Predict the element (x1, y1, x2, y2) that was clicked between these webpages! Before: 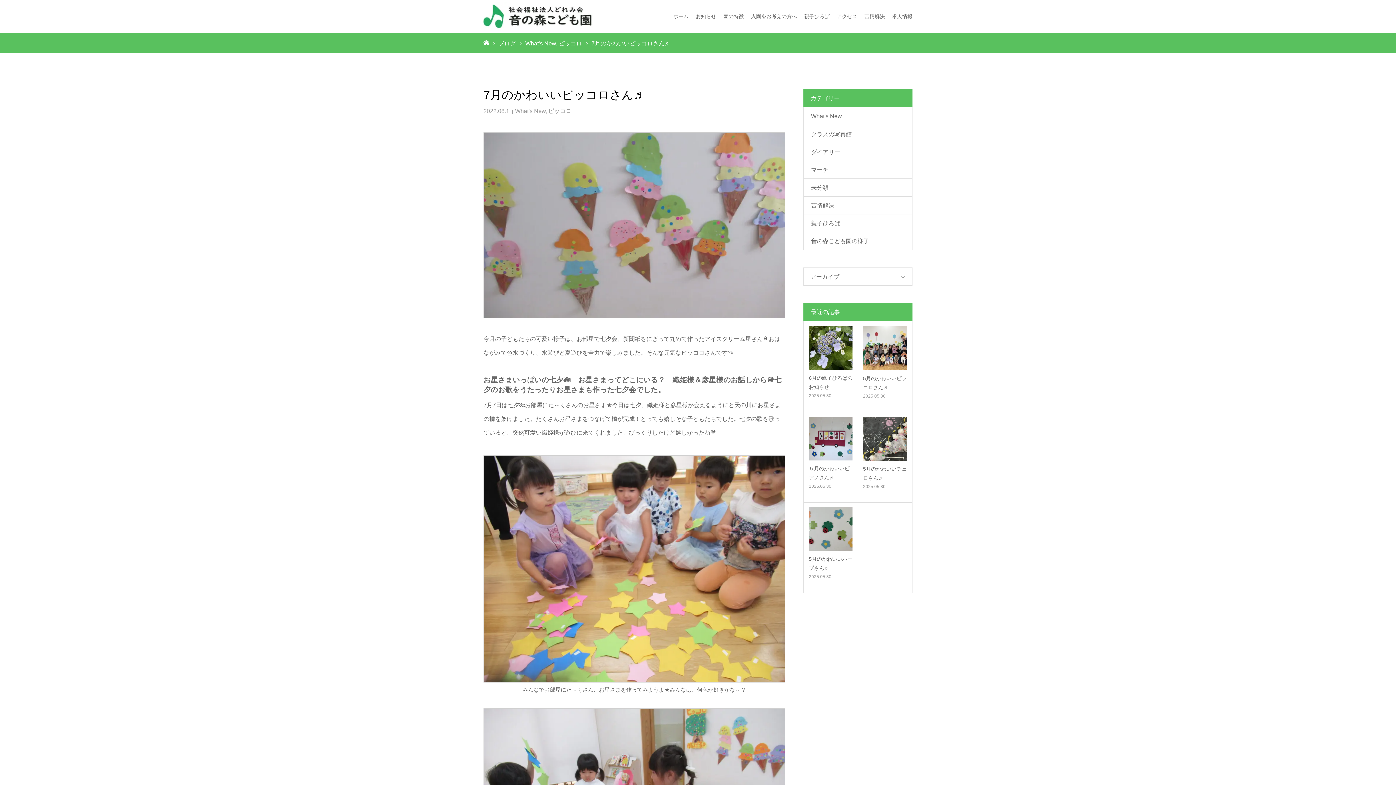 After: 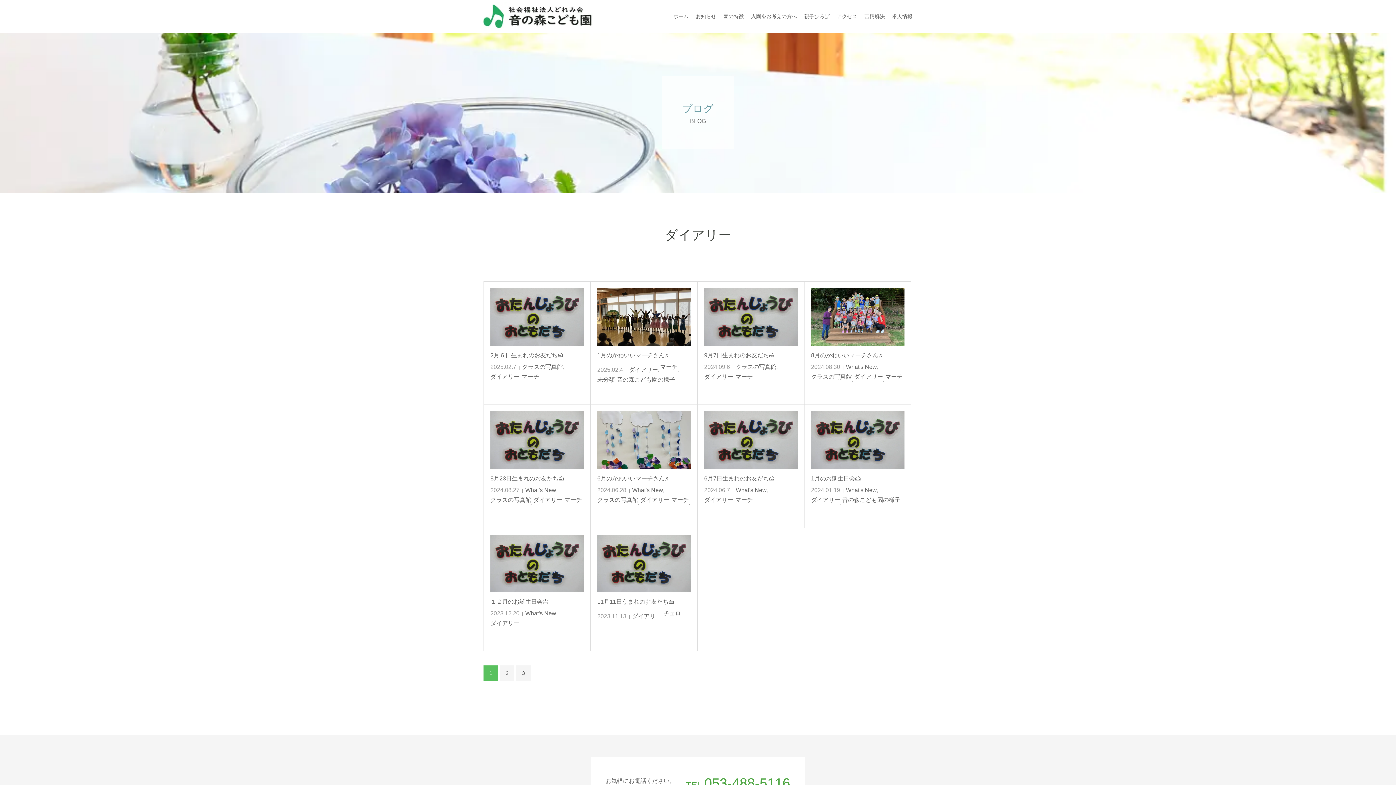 Action: bbox: (803, 142, 912, 161) label: ダイアリー